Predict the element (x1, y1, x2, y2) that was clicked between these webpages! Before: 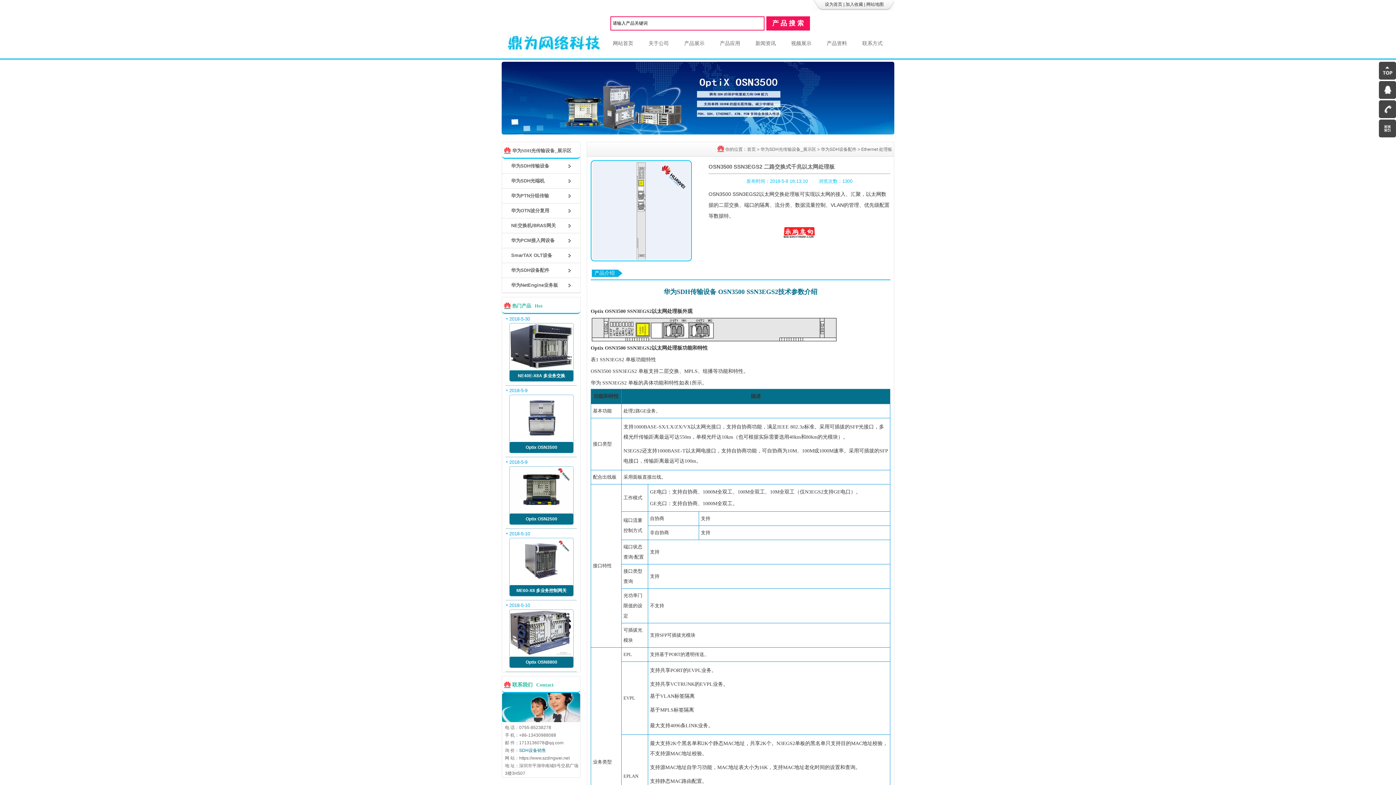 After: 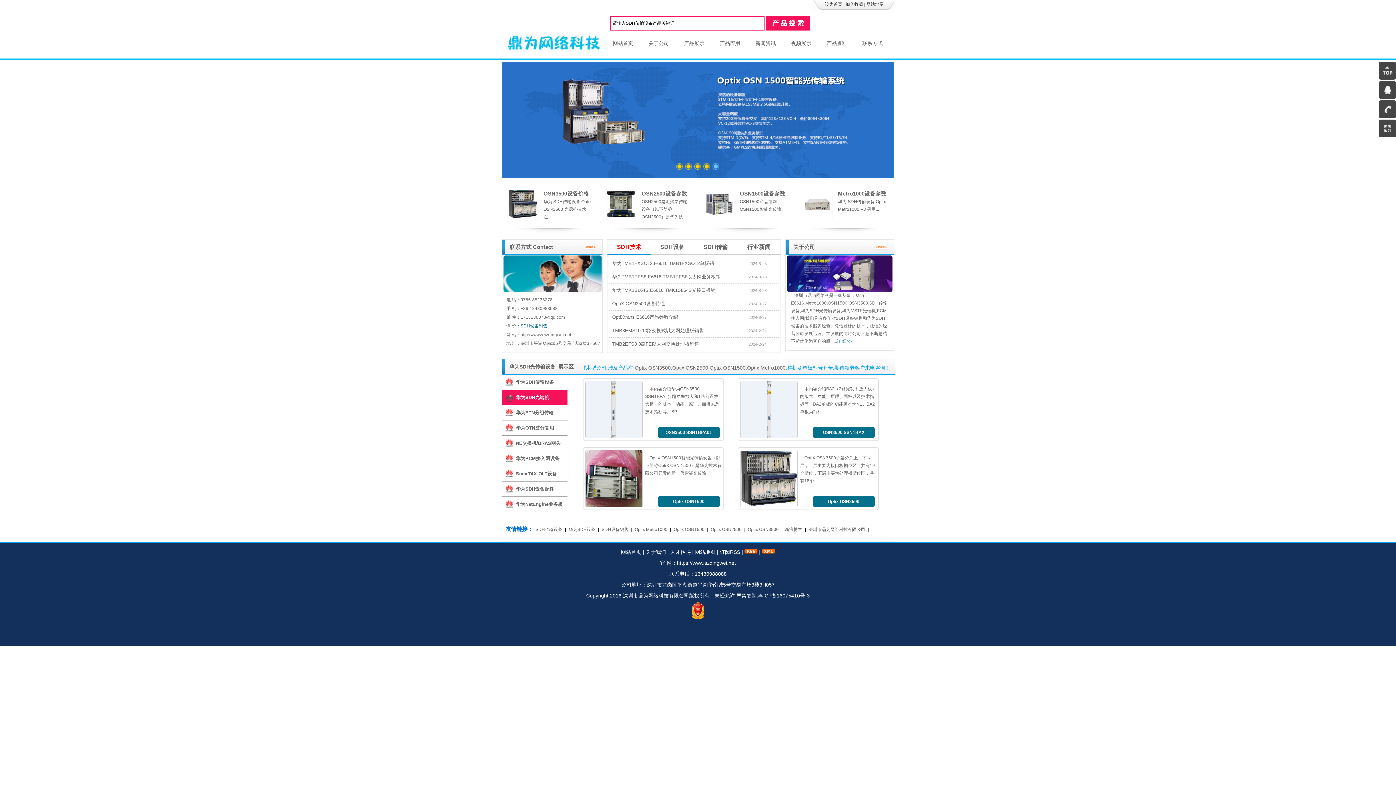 Action: label: 网站首页 bbox: (605, 36, 641, 50)